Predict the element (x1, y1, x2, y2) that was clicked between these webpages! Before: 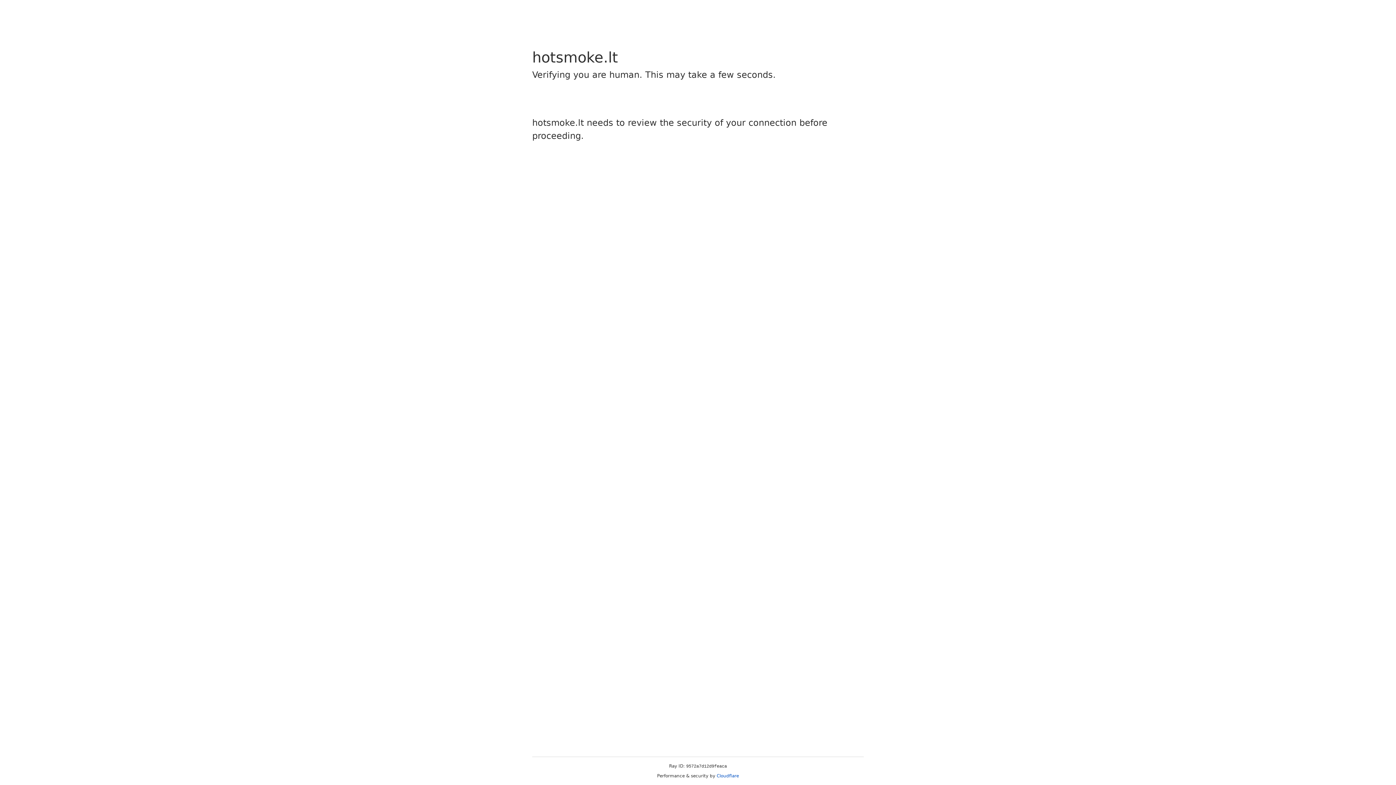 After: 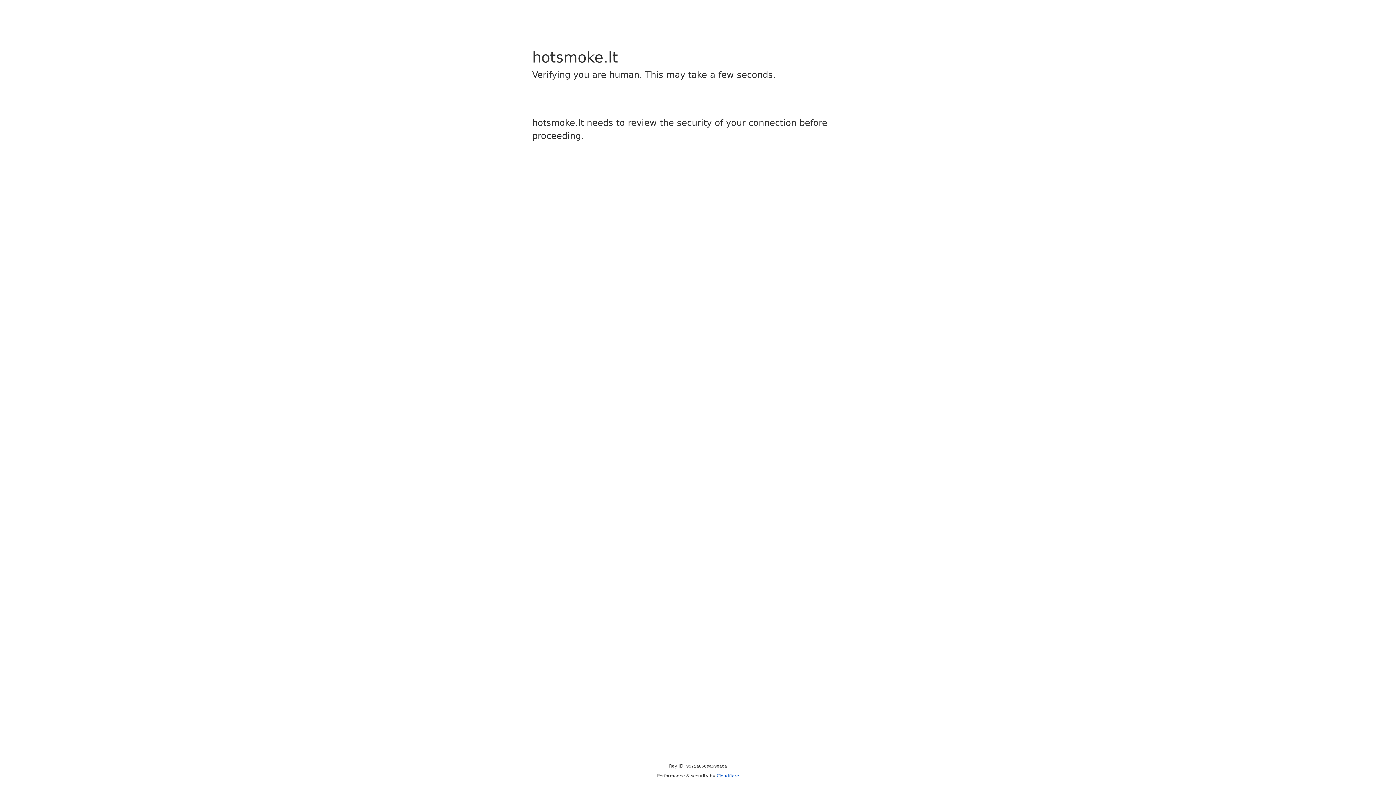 Action: bbox: (716, 773, 739, 778) label: Cloudflare